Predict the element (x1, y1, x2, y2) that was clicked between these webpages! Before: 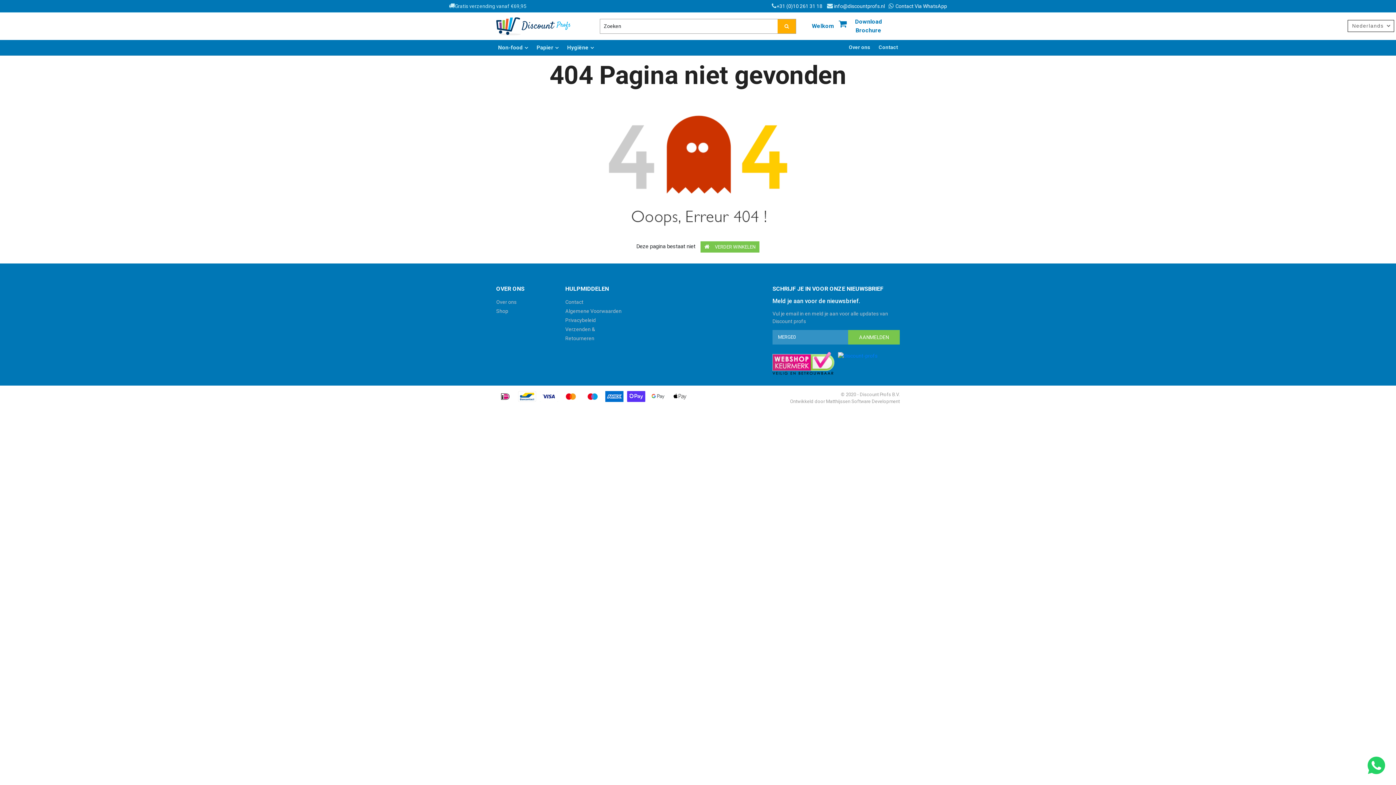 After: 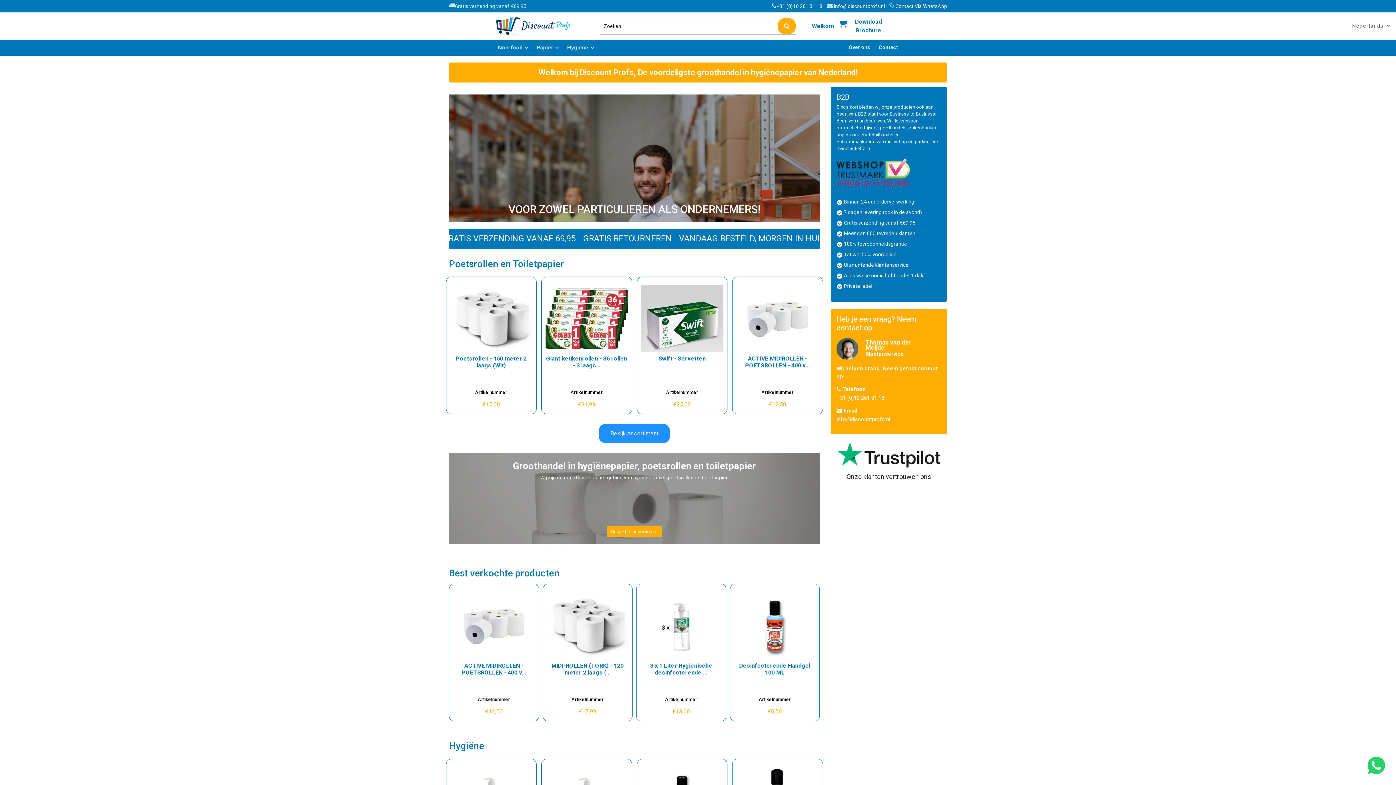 Action: bbox: (496, 17, 589, 35)